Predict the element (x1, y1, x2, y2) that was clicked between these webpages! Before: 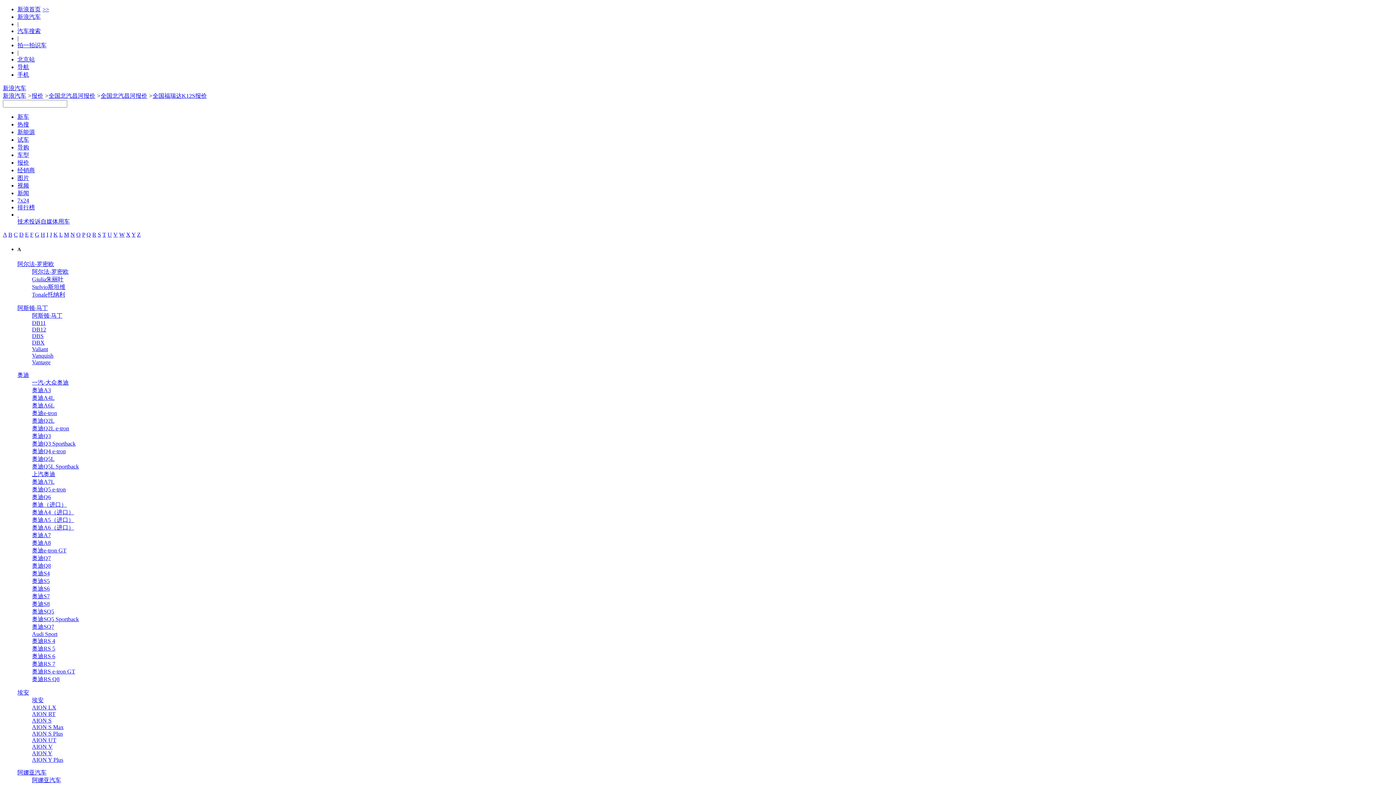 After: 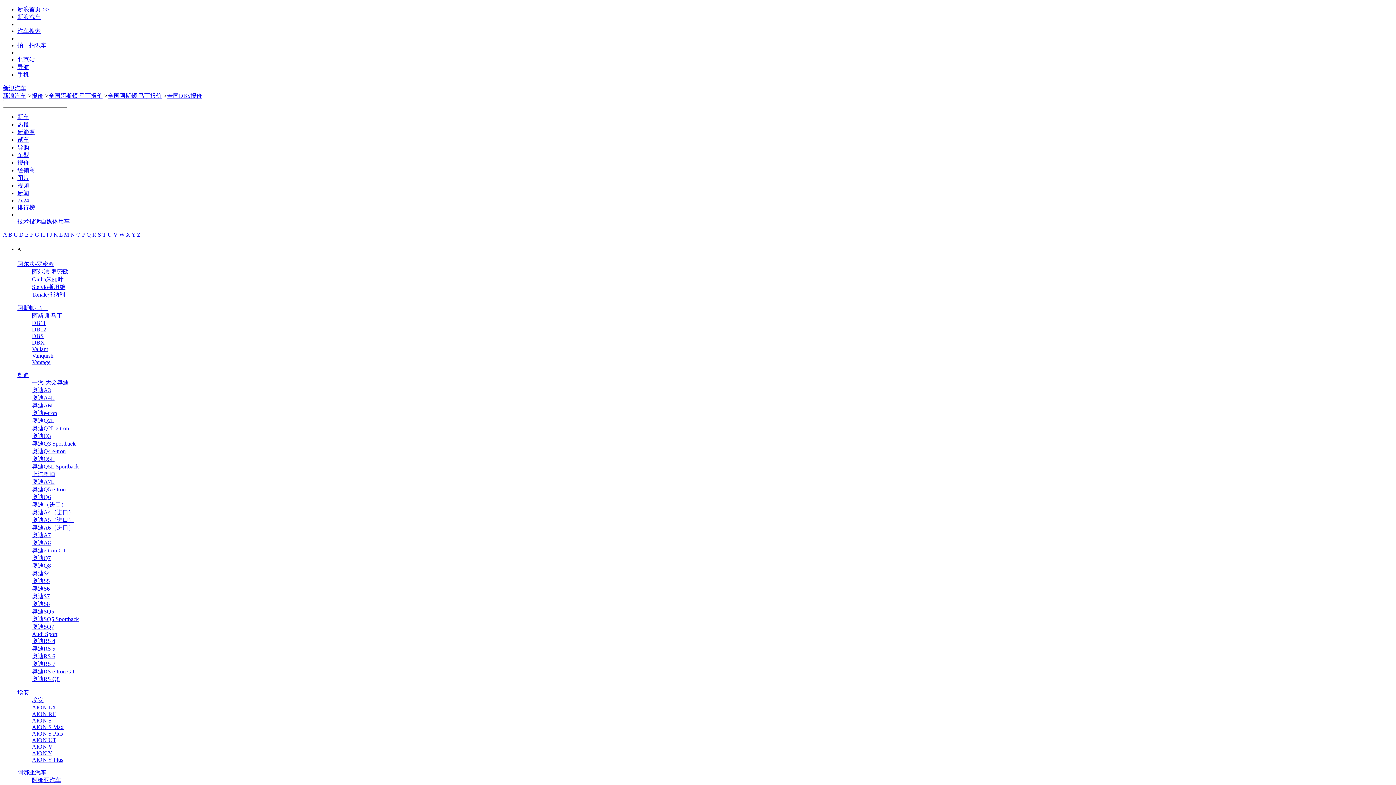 Action: label: DBS bbox: (32, 333, 43, 339)